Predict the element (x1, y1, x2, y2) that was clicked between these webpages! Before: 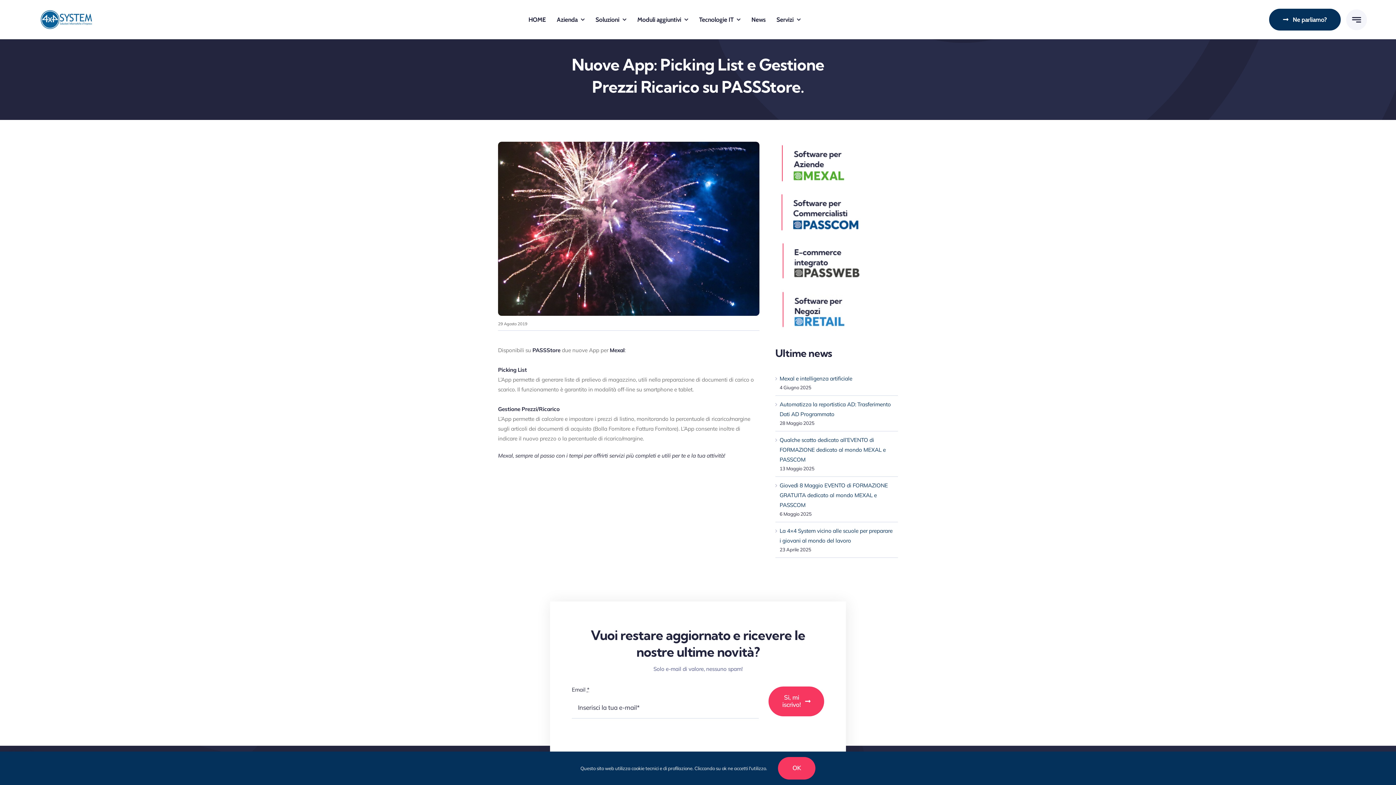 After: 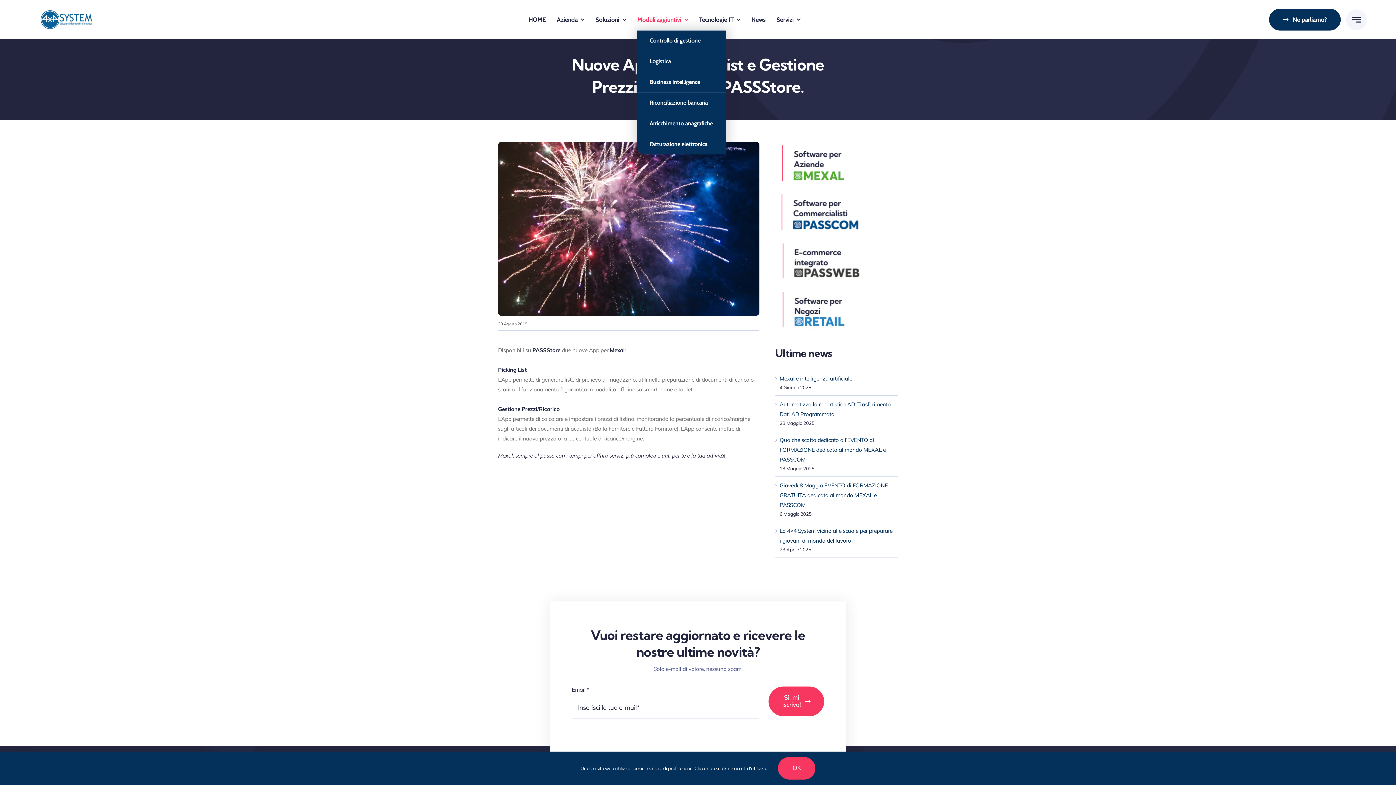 Action: label: Moduli aggiuntivi bbox: (637, 15, 688, 23)